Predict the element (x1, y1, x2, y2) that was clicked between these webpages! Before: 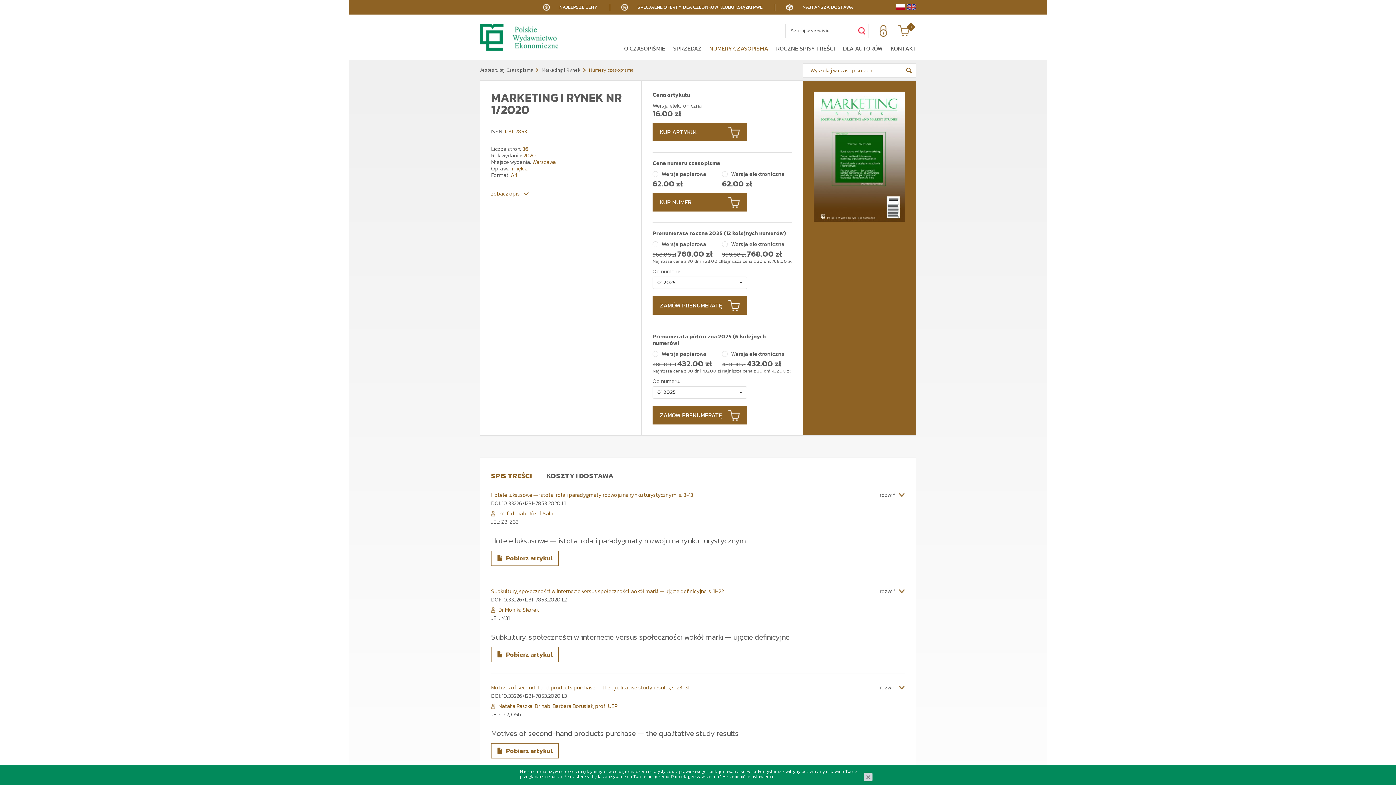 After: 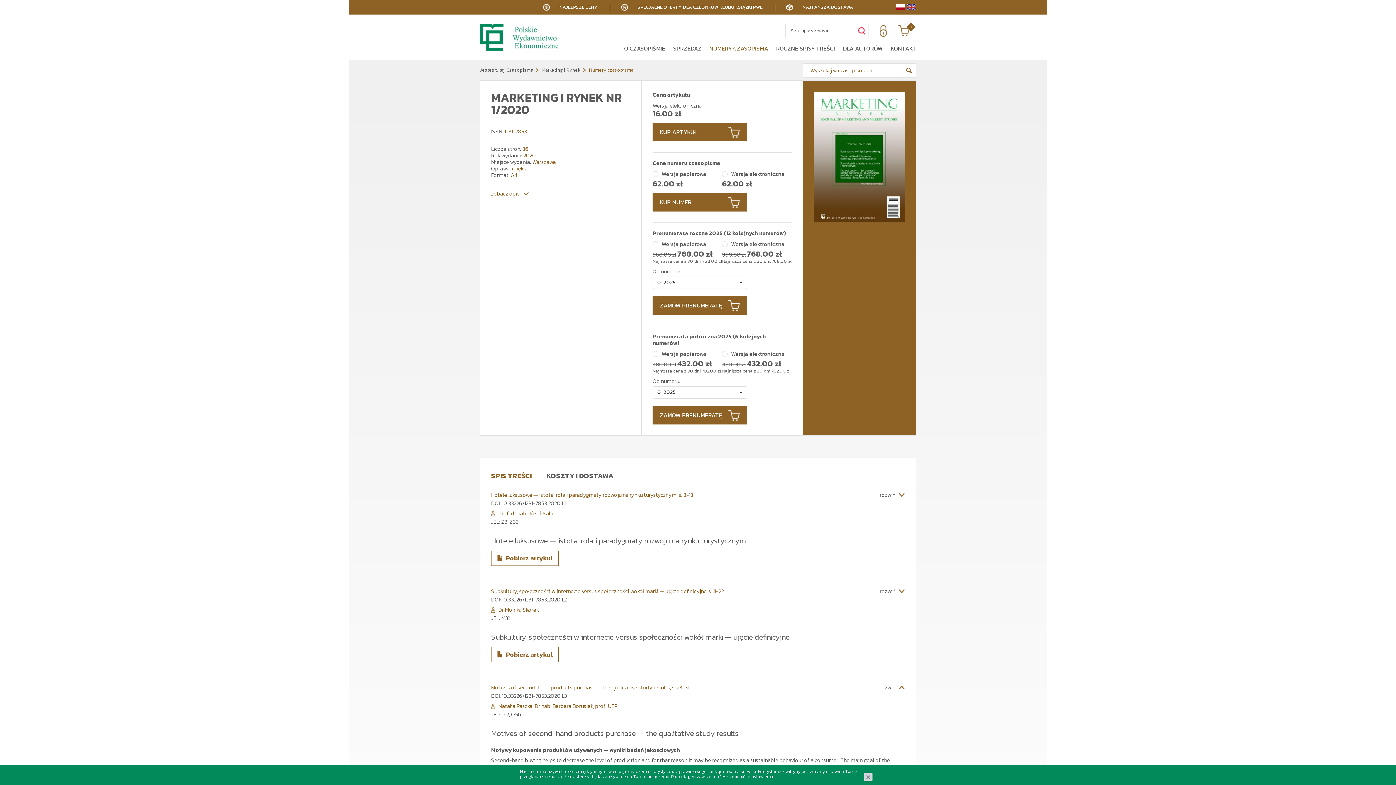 Action: label: rozwiń bbox: (880, 683, 905, 692)